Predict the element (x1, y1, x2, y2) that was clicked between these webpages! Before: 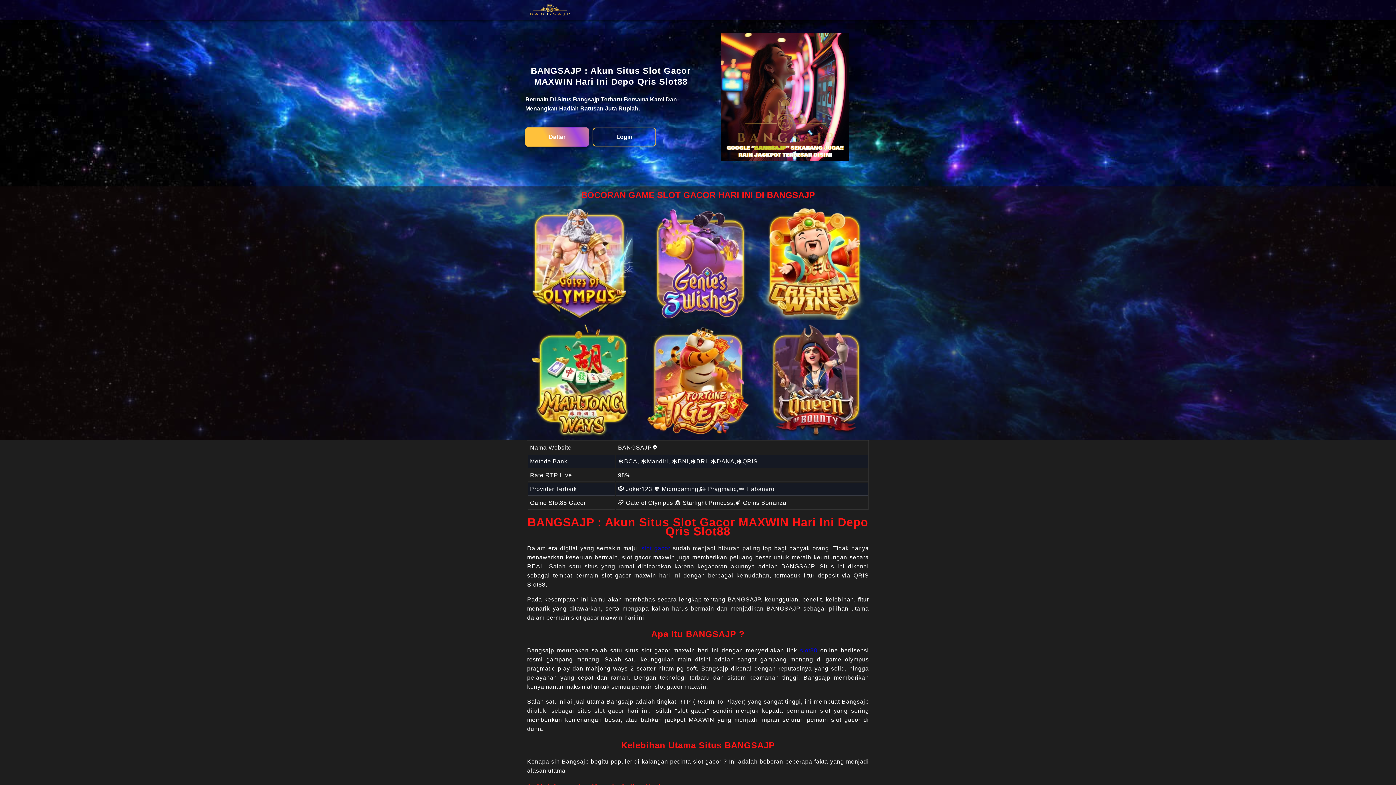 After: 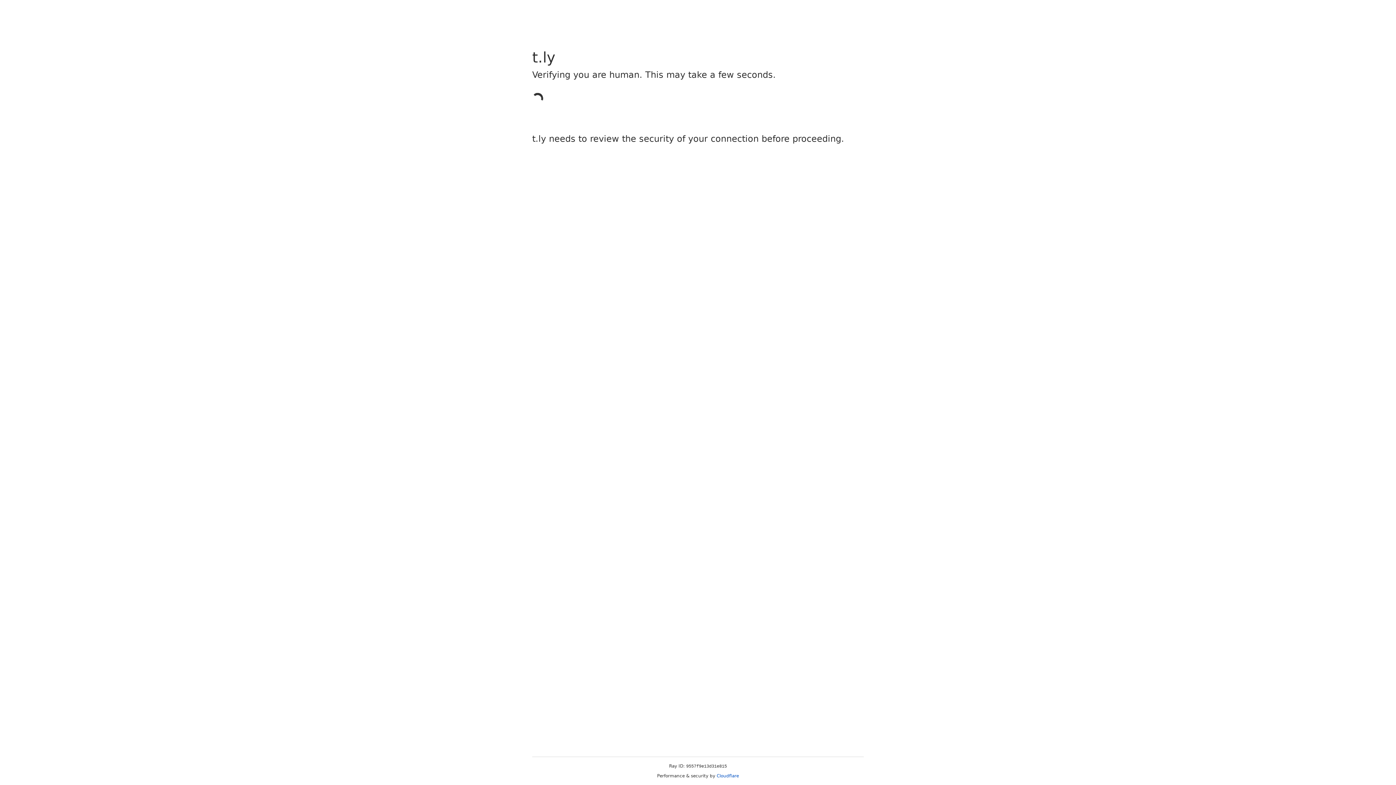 Action: label: Daftar bbox: (525, 127, 589, 146)